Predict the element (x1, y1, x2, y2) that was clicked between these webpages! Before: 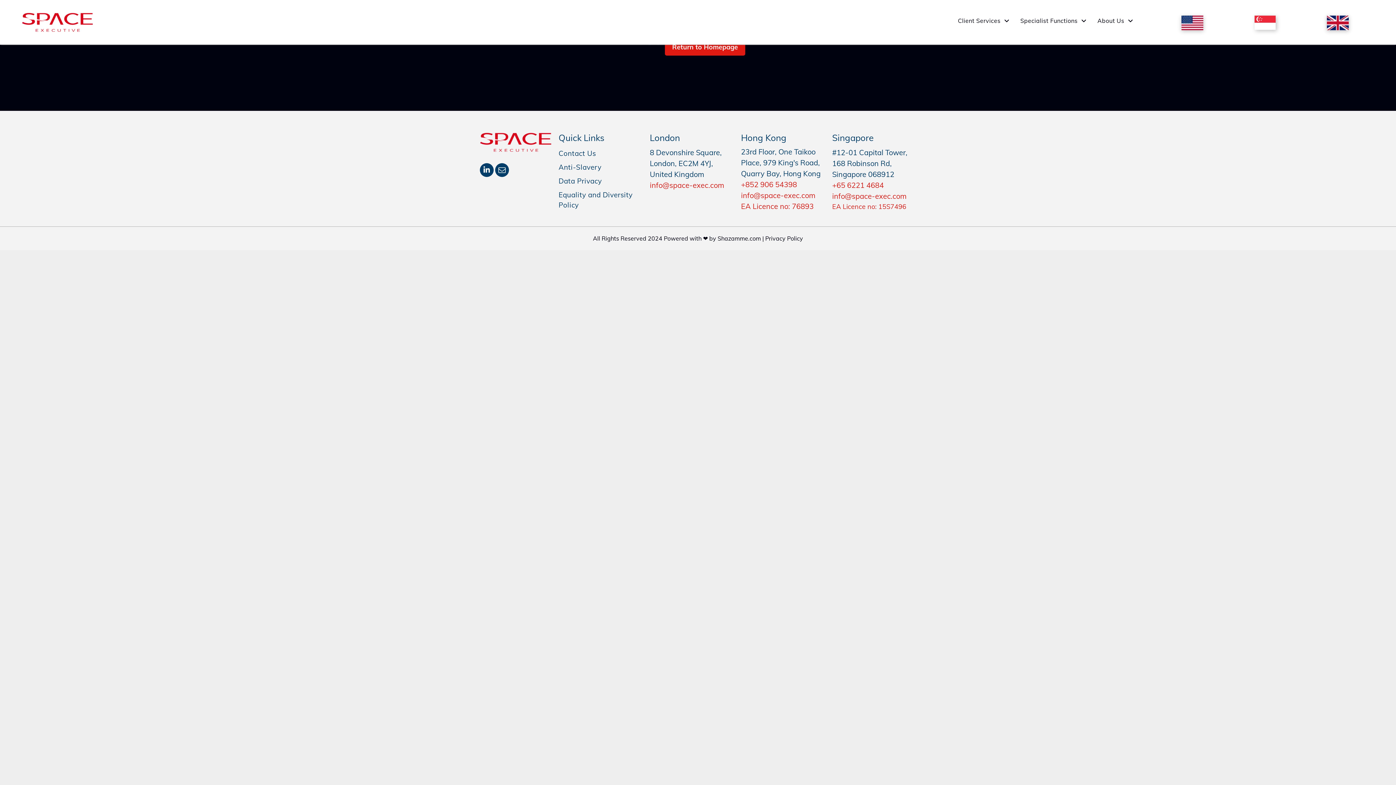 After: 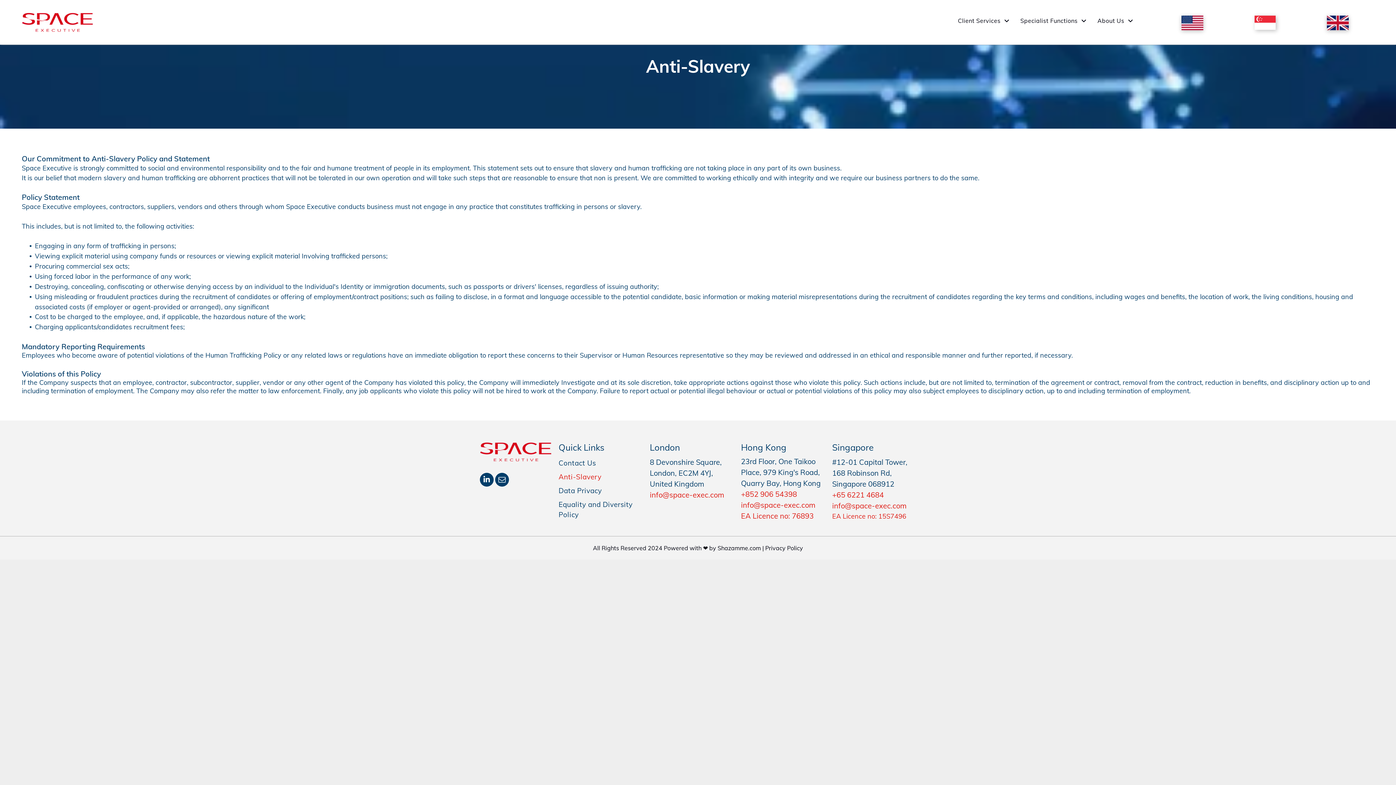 Action: label: Anti-Slavery bbox: (558, 160, 642, 174)